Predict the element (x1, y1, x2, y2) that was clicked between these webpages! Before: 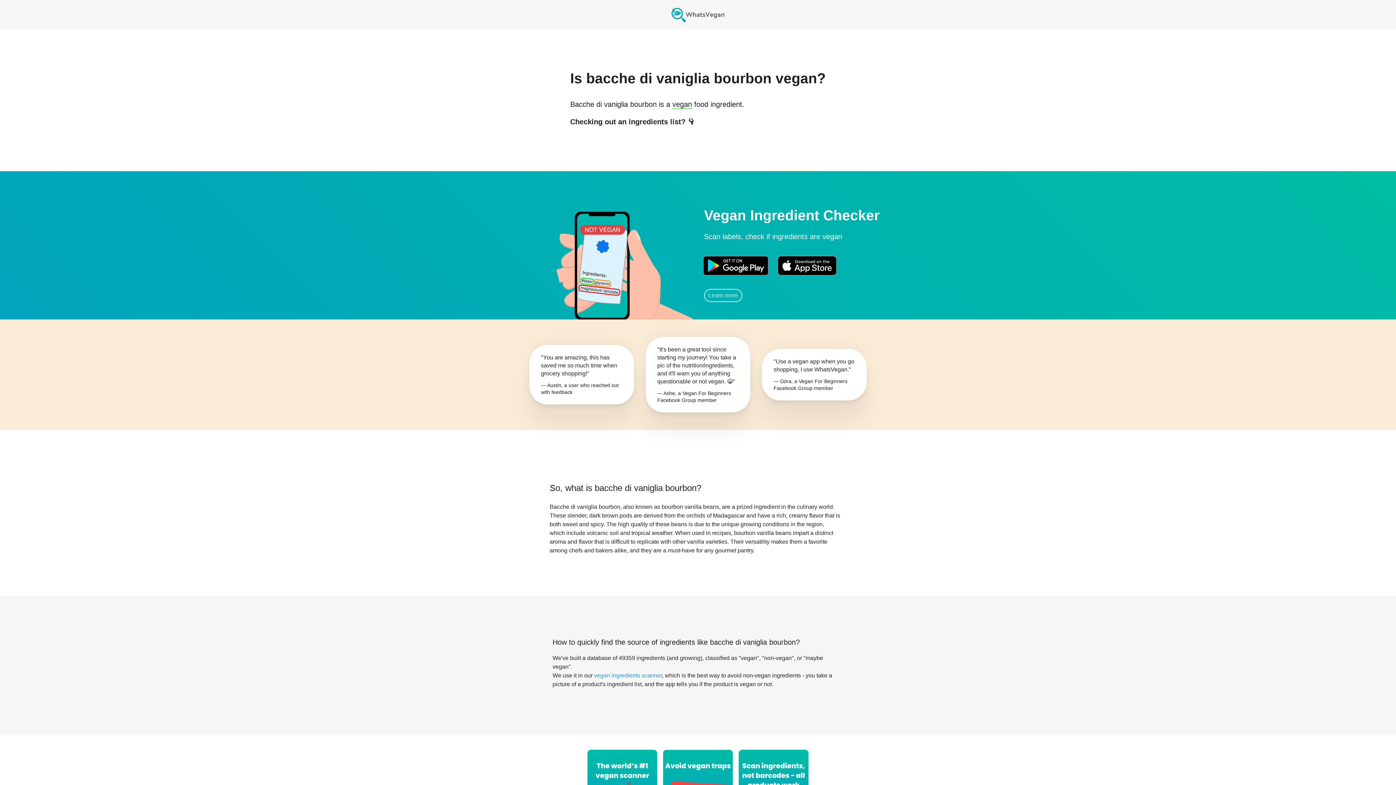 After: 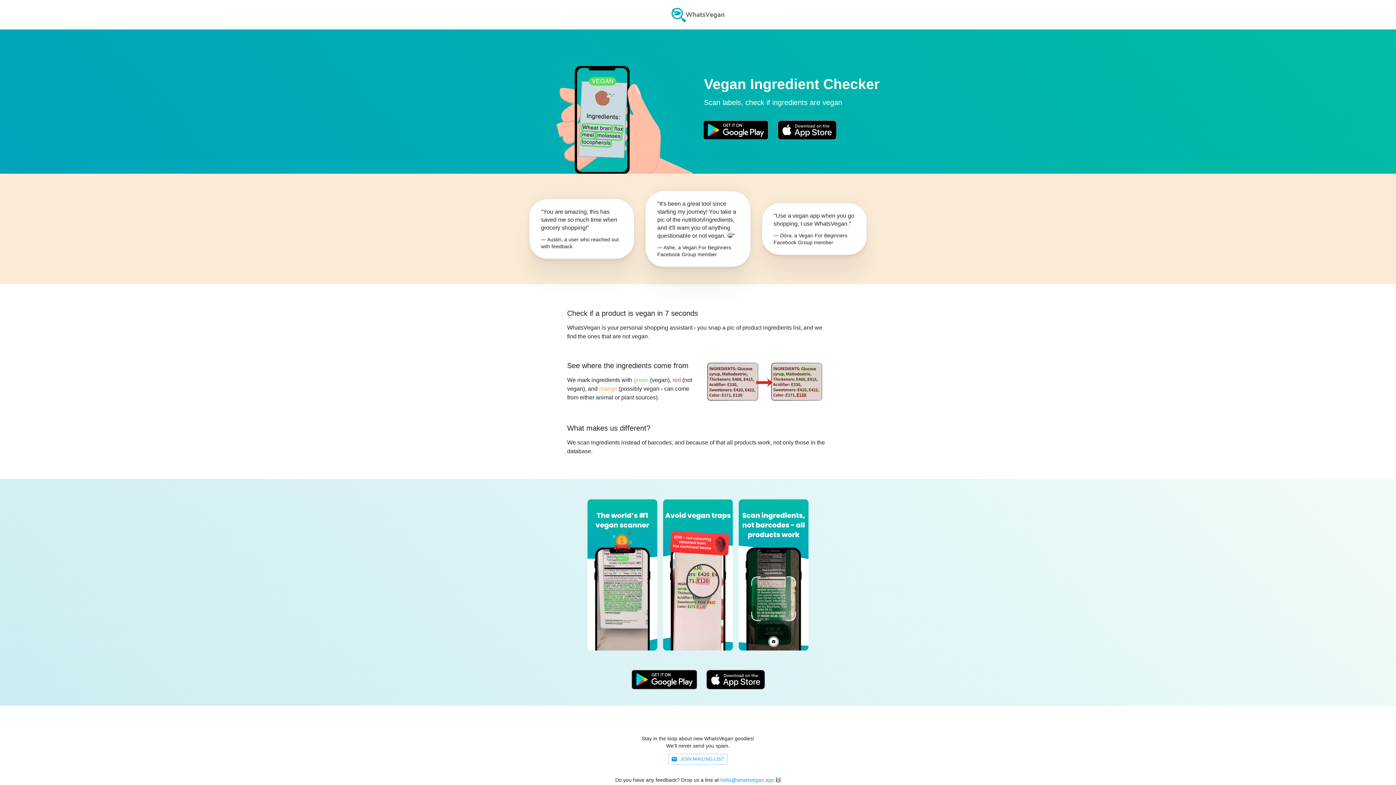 Action: label: vegan ingredients scanner bbox: (594, 672, 662, 678)